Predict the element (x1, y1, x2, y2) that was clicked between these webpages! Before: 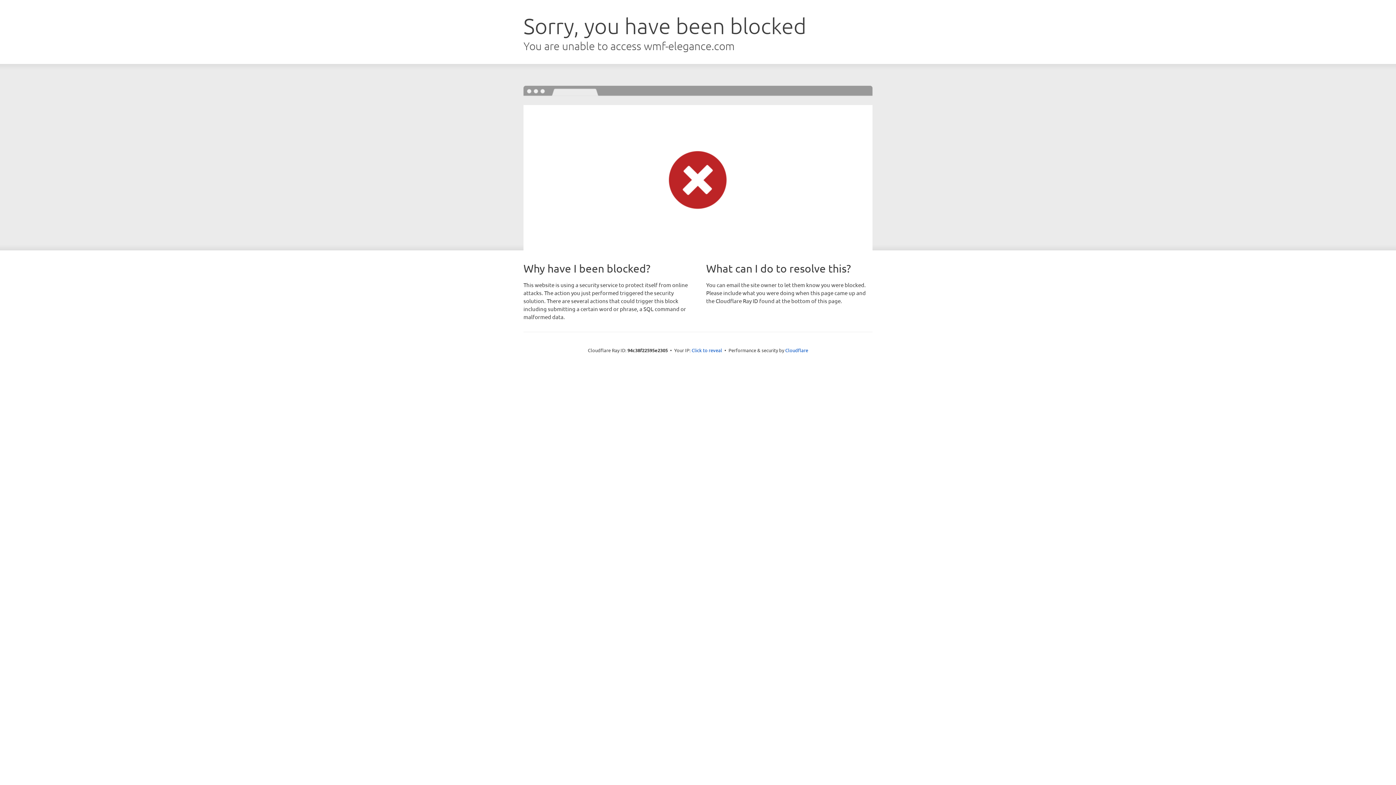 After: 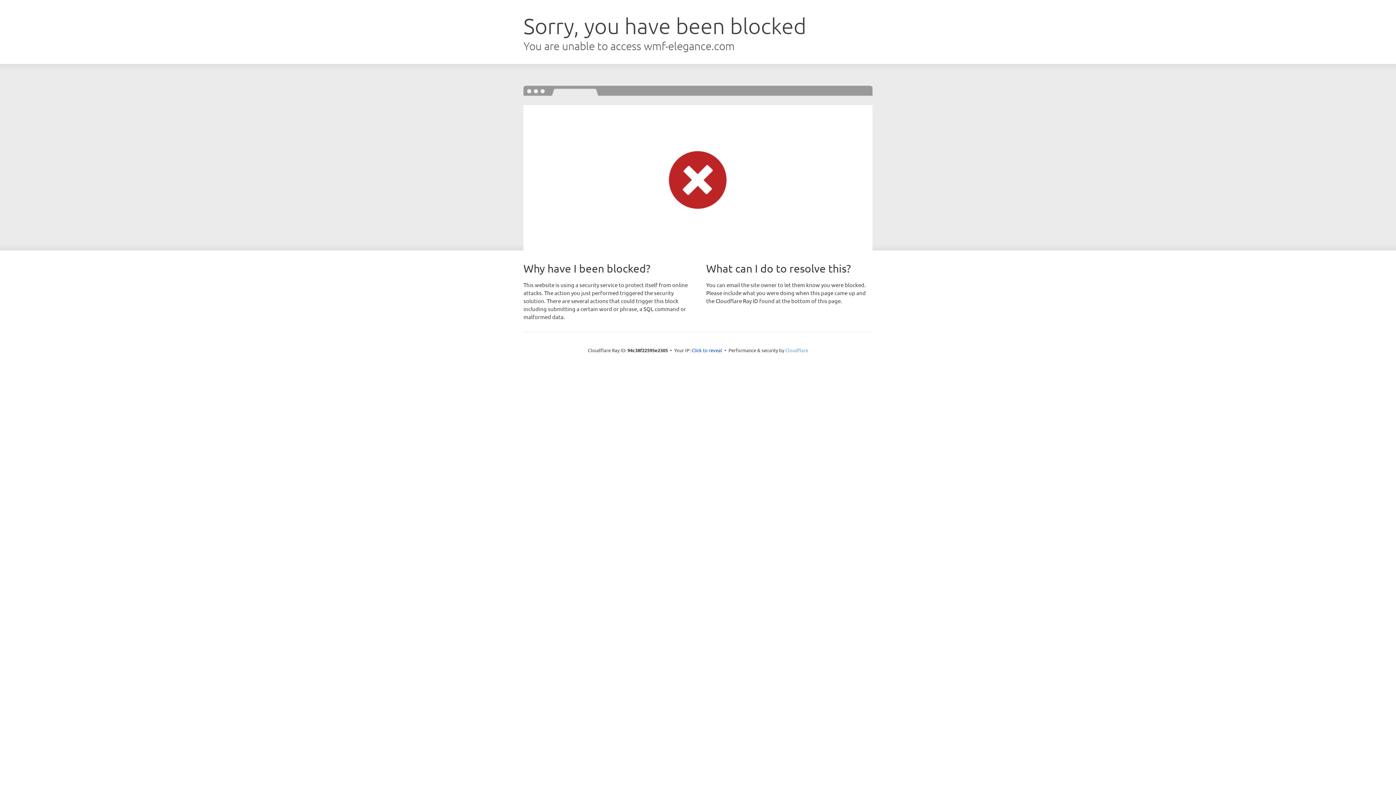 Action: label: Cloudflare bbox: (785, 347, 808, 353)